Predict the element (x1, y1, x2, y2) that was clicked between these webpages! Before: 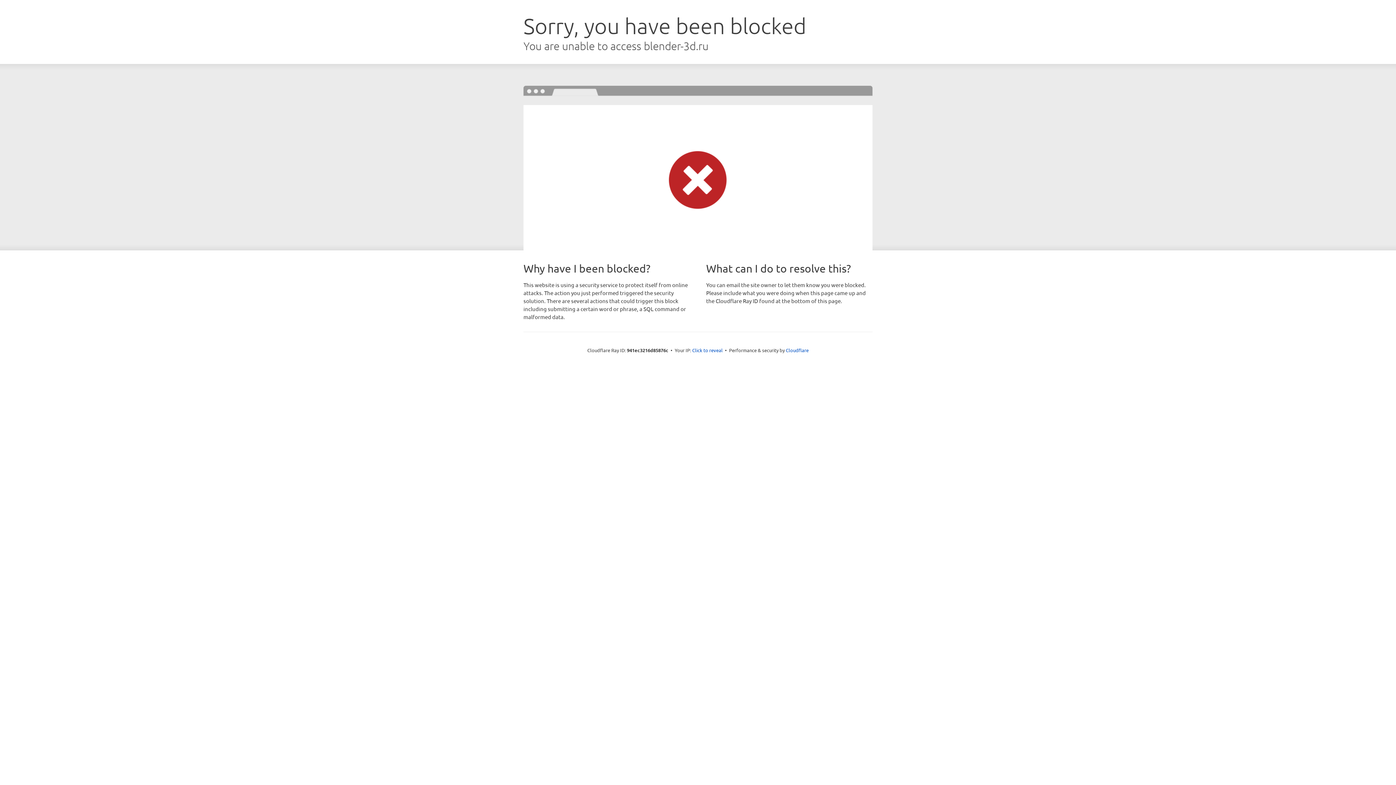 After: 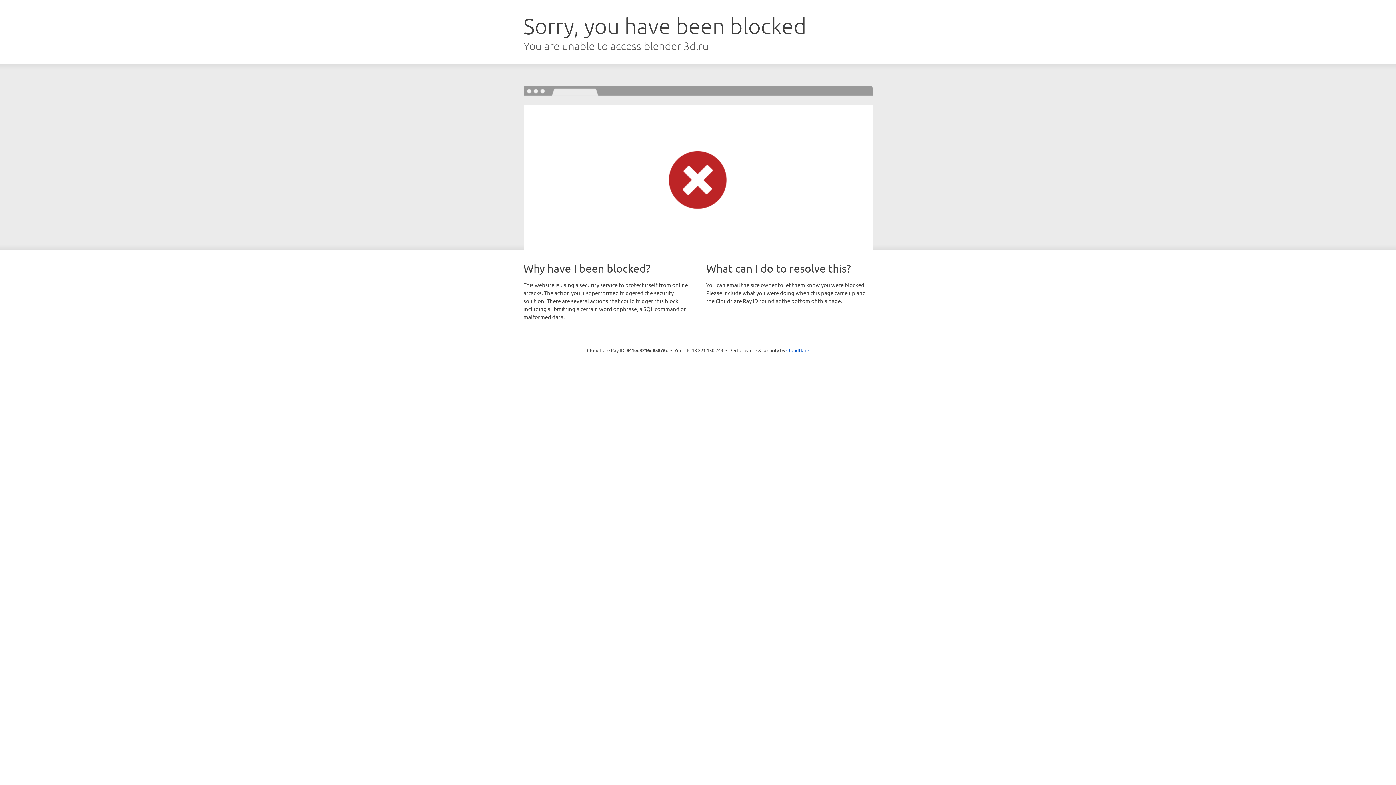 Action: bbox: (692, 346, 722, 353) label: Click to reveal